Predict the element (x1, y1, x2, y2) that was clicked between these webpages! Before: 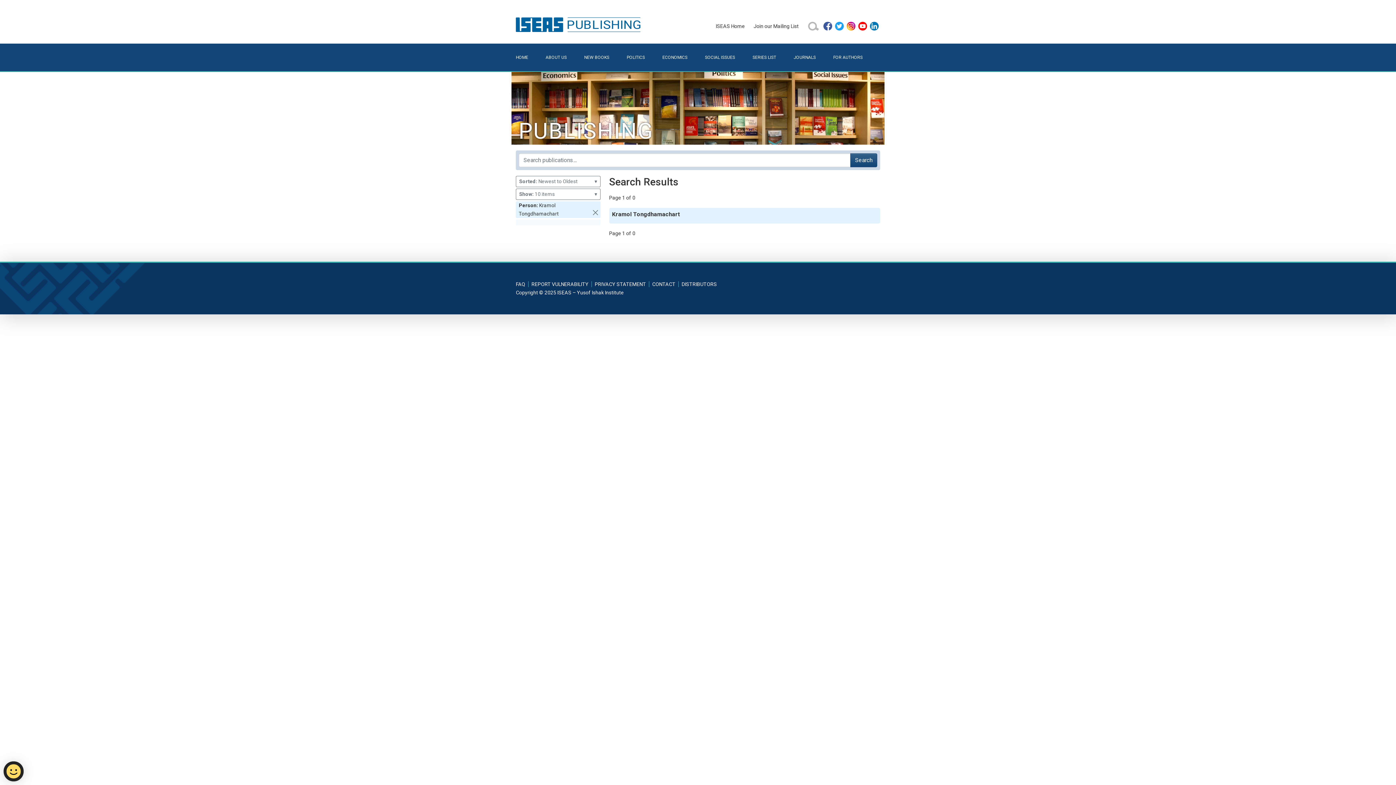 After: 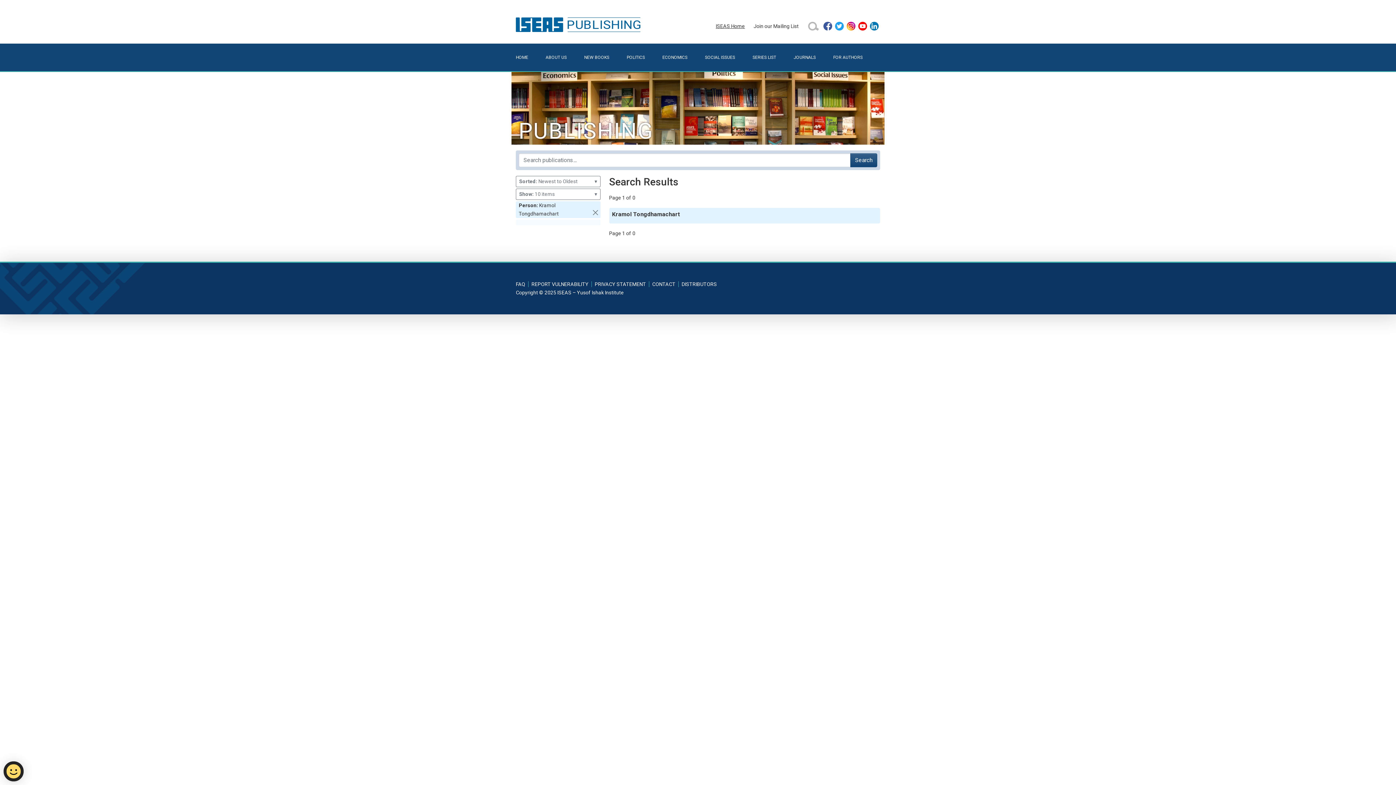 Action: bbox: (716, 22, 745, 30) label: ISEAS Home